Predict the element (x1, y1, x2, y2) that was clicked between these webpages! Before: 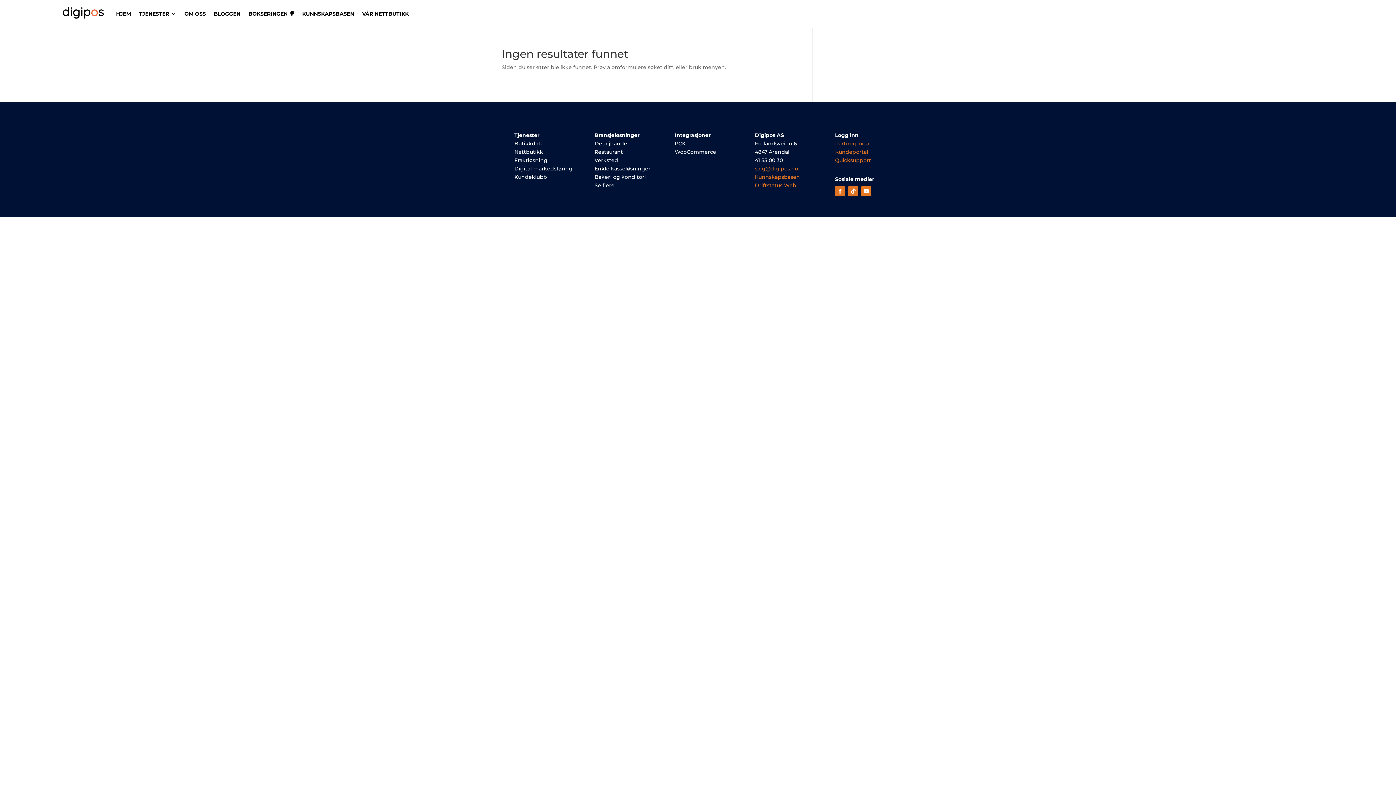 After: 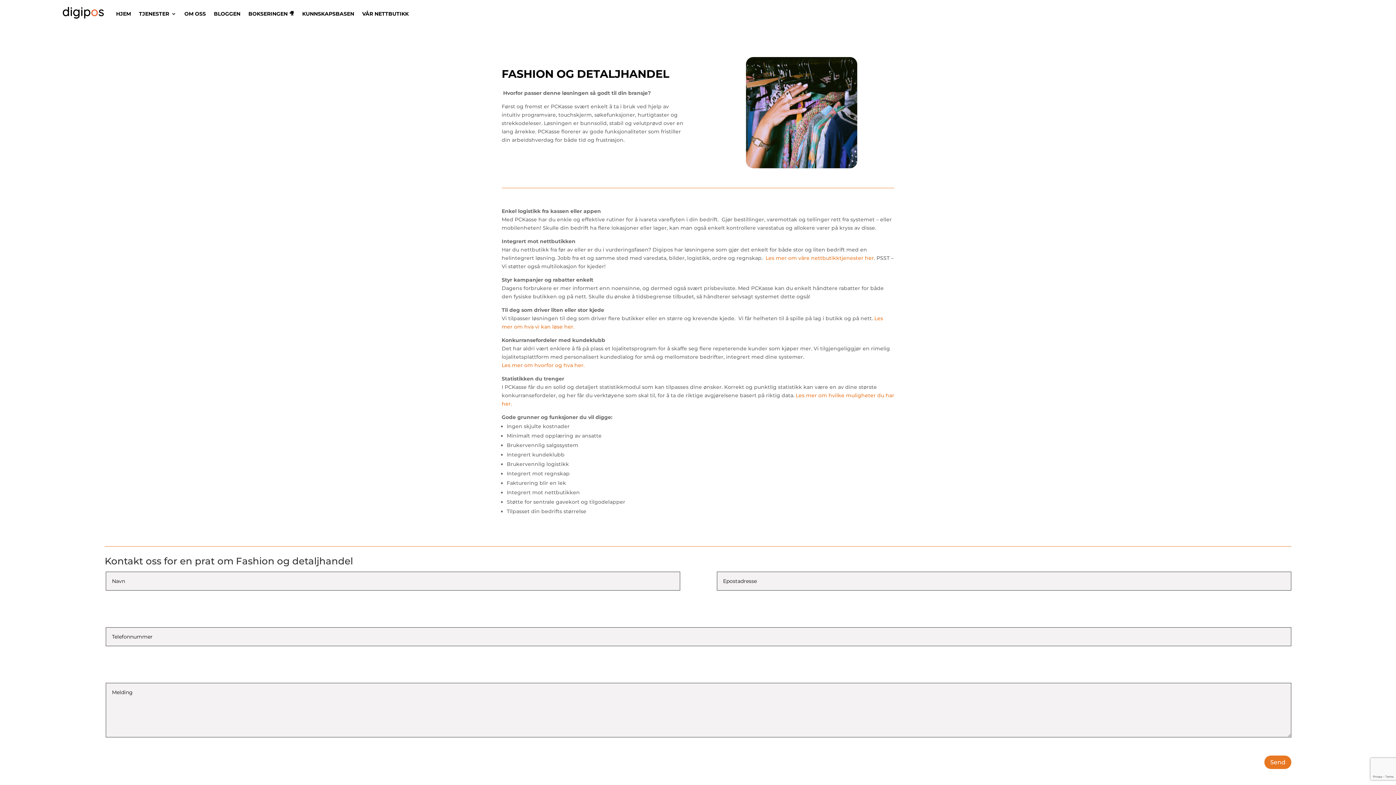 Action: label: Detaljhandel bbox: (594, 140, 628, 146)